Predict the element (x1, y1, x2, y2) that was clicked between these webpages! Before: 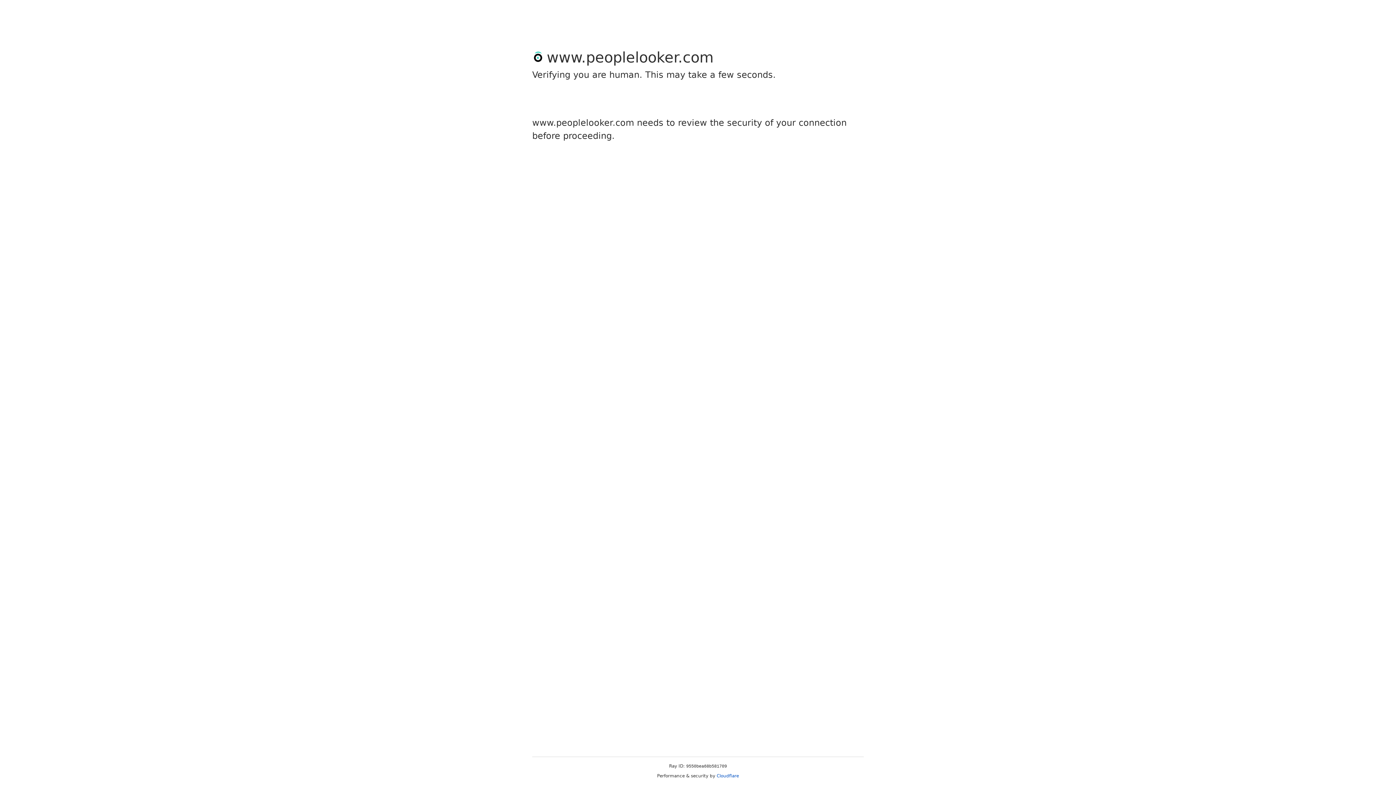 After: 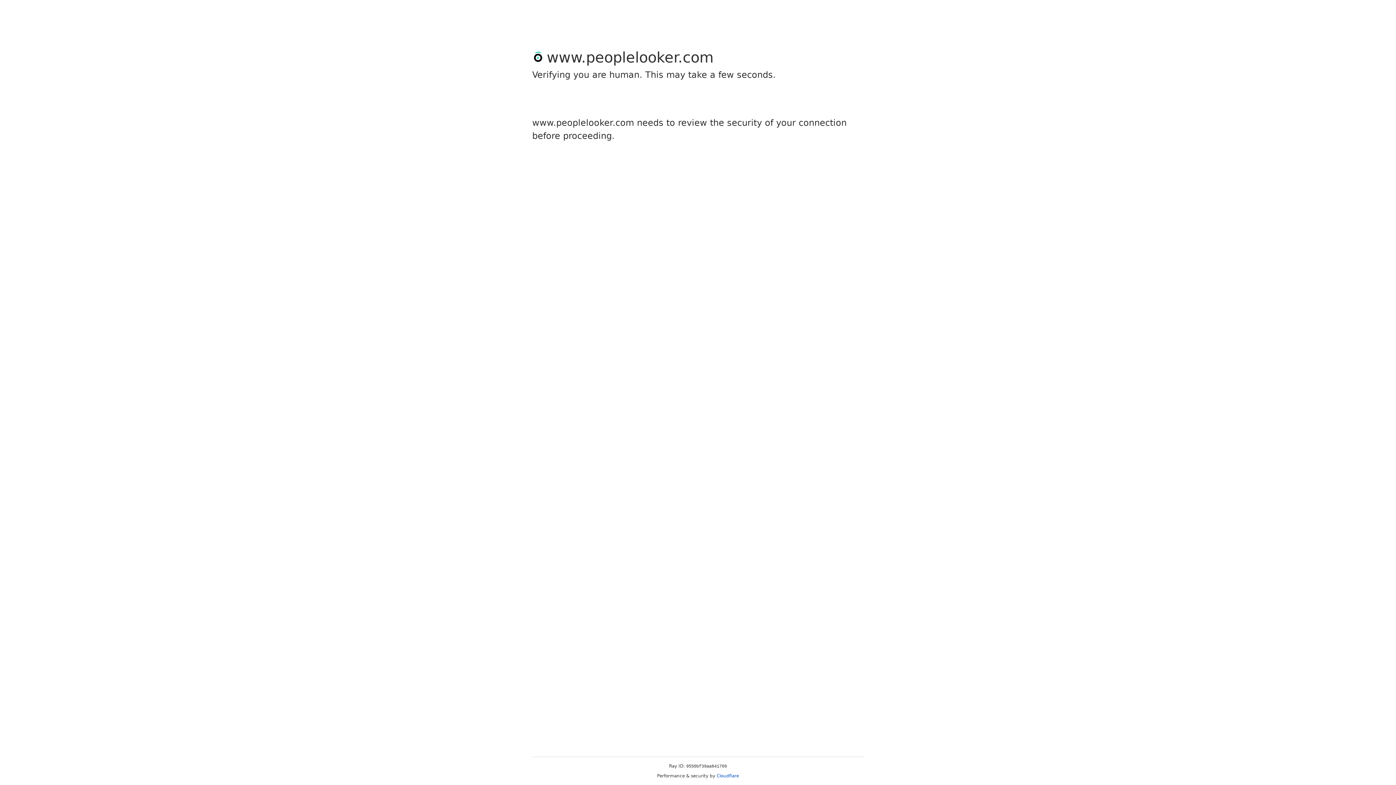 Action: bbox: (716, 773, 739, 778) label: Cloudflare